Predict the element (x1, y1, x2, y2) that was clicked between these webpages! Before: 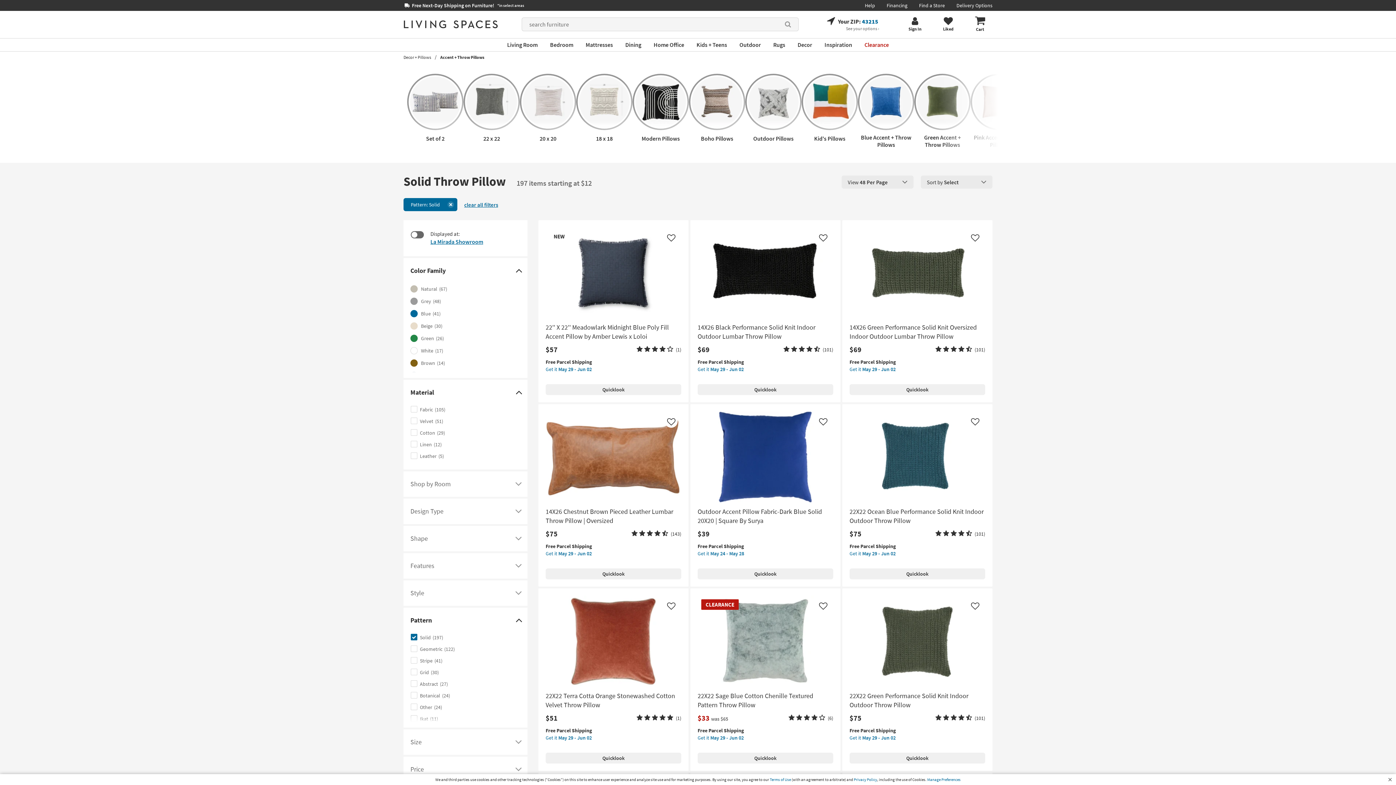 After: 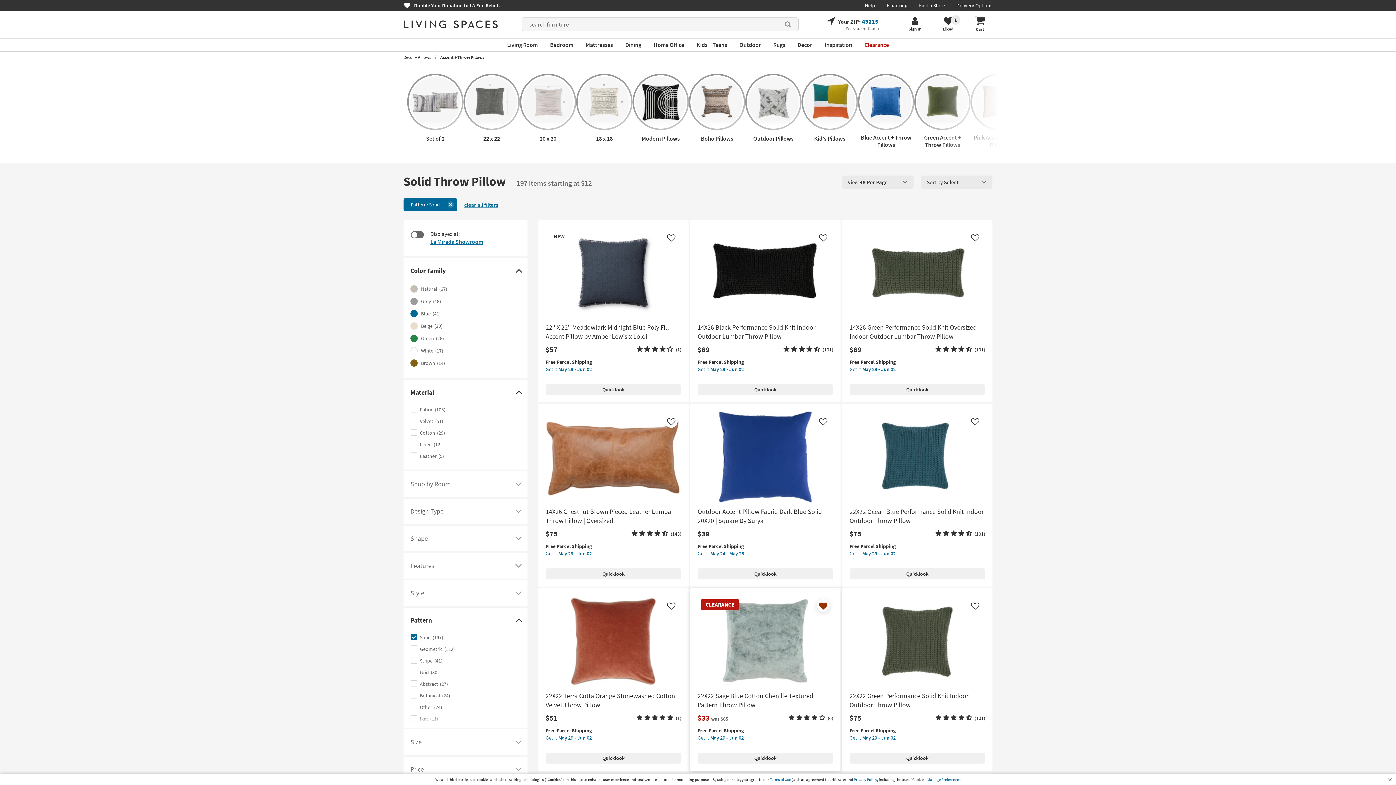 Action: bbox: (817, 599, 829, 612) label: Click to add the 22X22 Sage Blue Cotton Chenille Textured Pattern Throw Pillow to your liked items list